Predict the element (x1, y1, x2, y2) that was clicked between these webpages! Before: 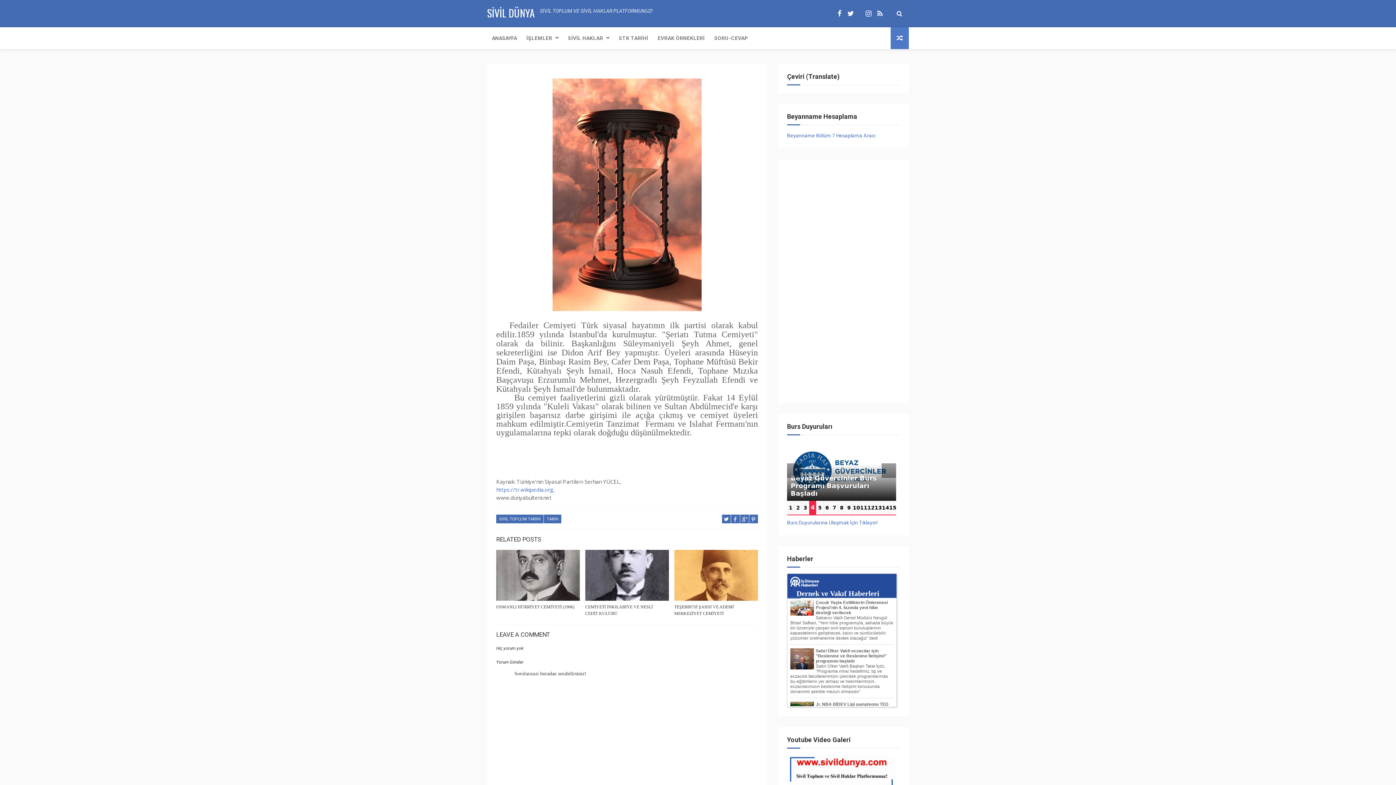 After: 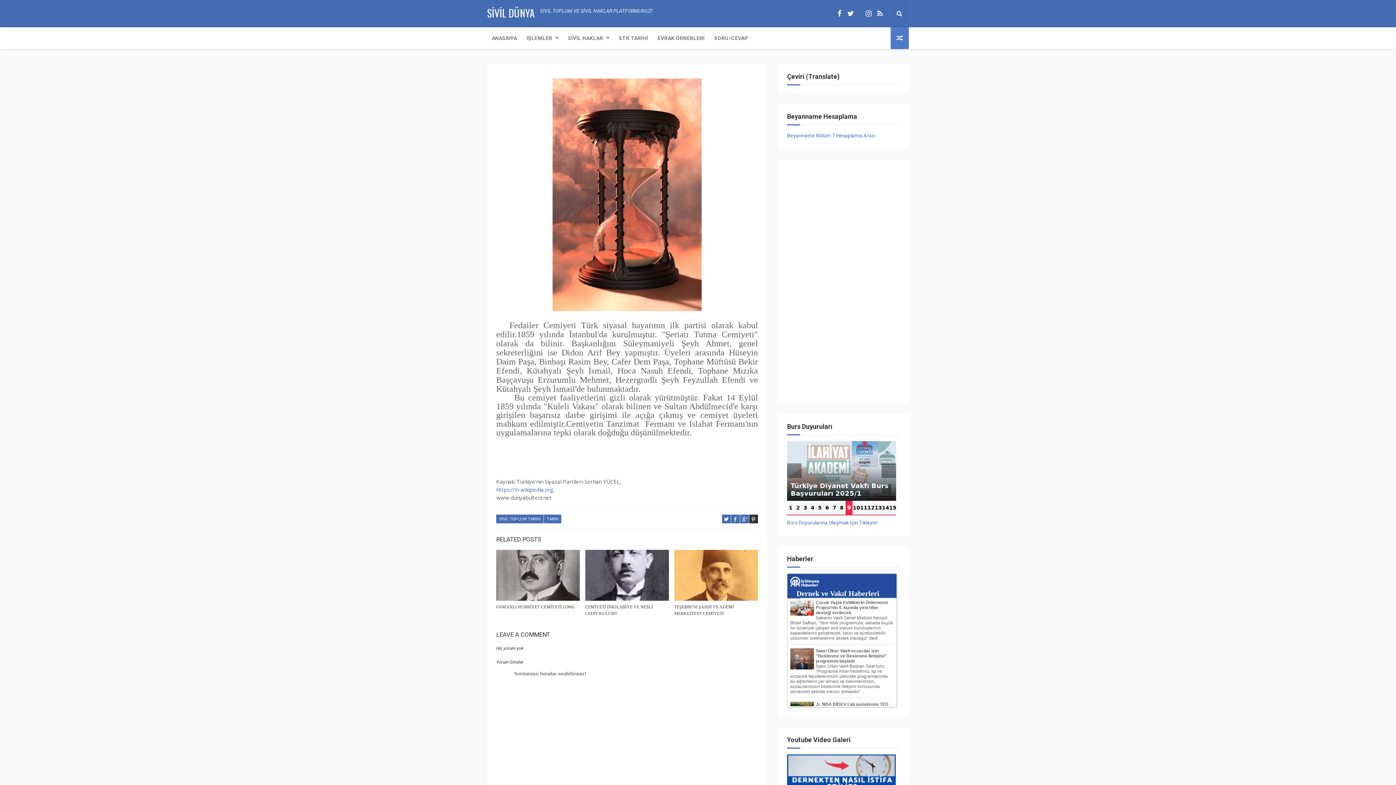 Action: bbox: (749, 514, 758, 523)